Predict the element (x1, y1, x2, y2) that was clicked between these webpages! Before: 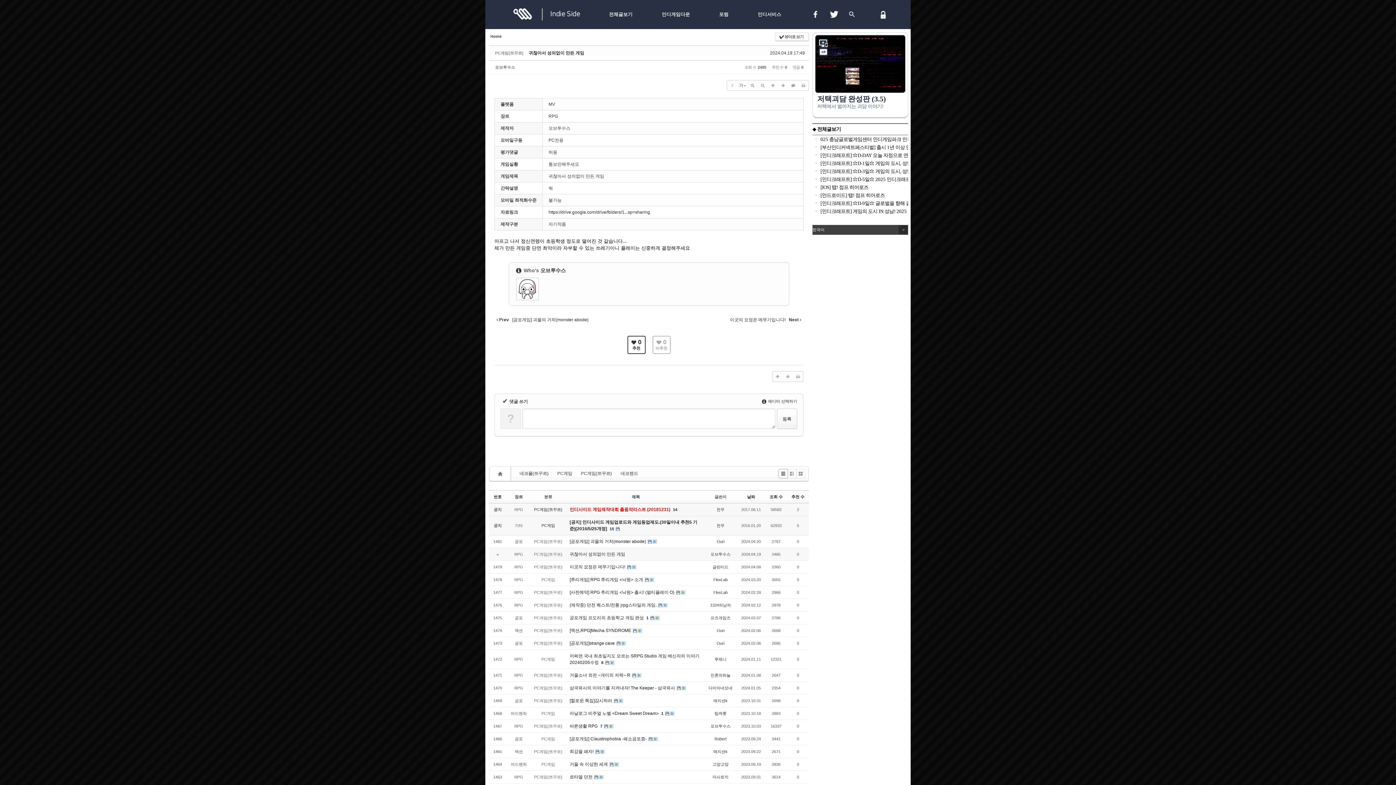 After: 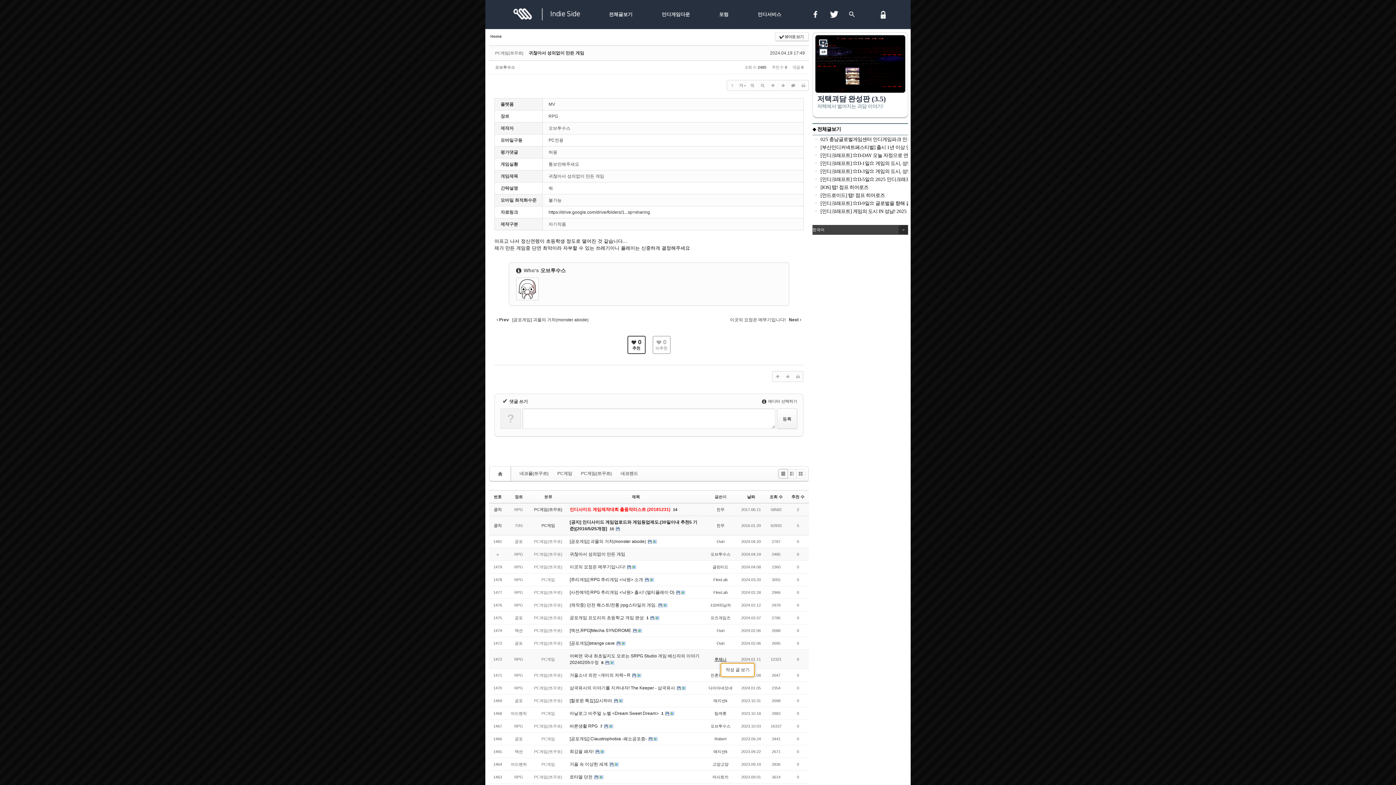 Action: bbox: (714, 657, 726, 661) label: 루제니